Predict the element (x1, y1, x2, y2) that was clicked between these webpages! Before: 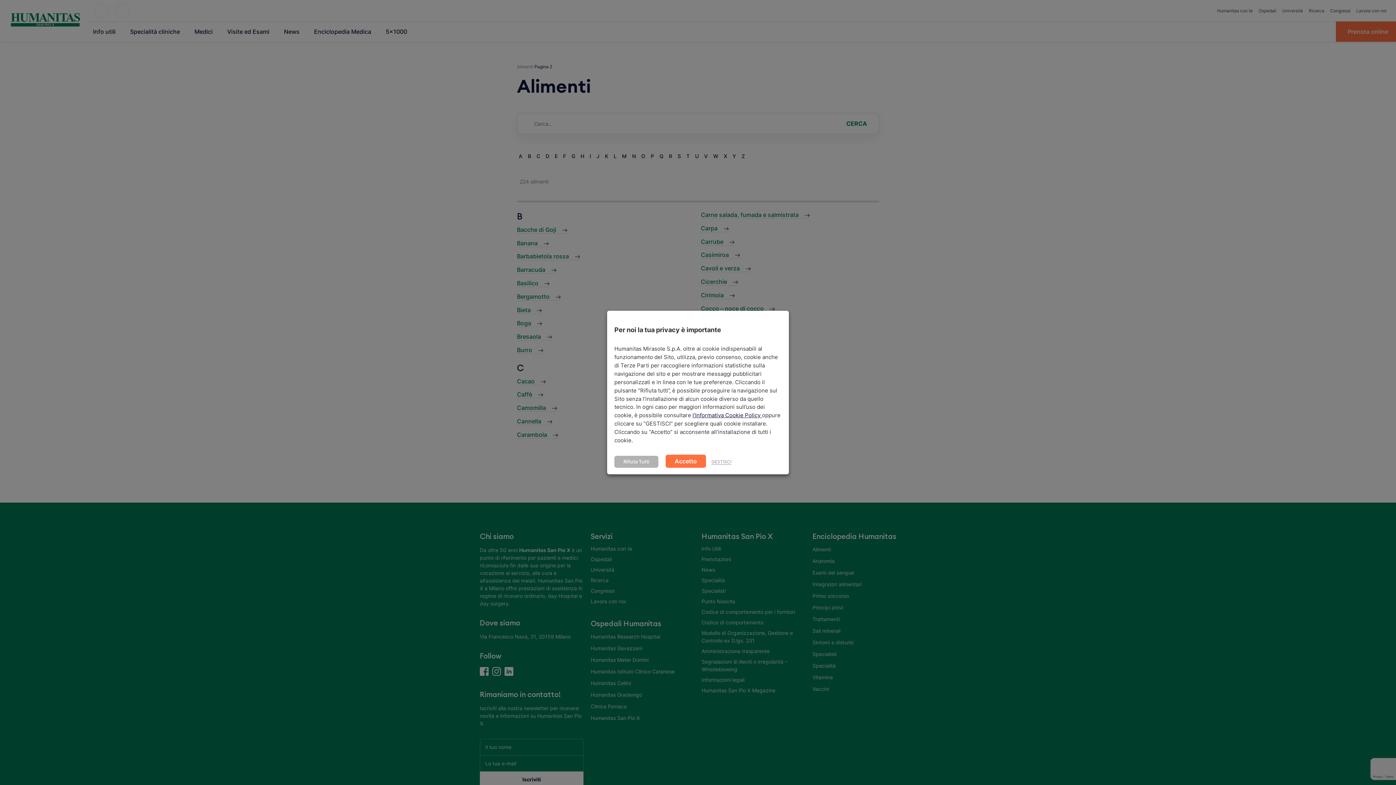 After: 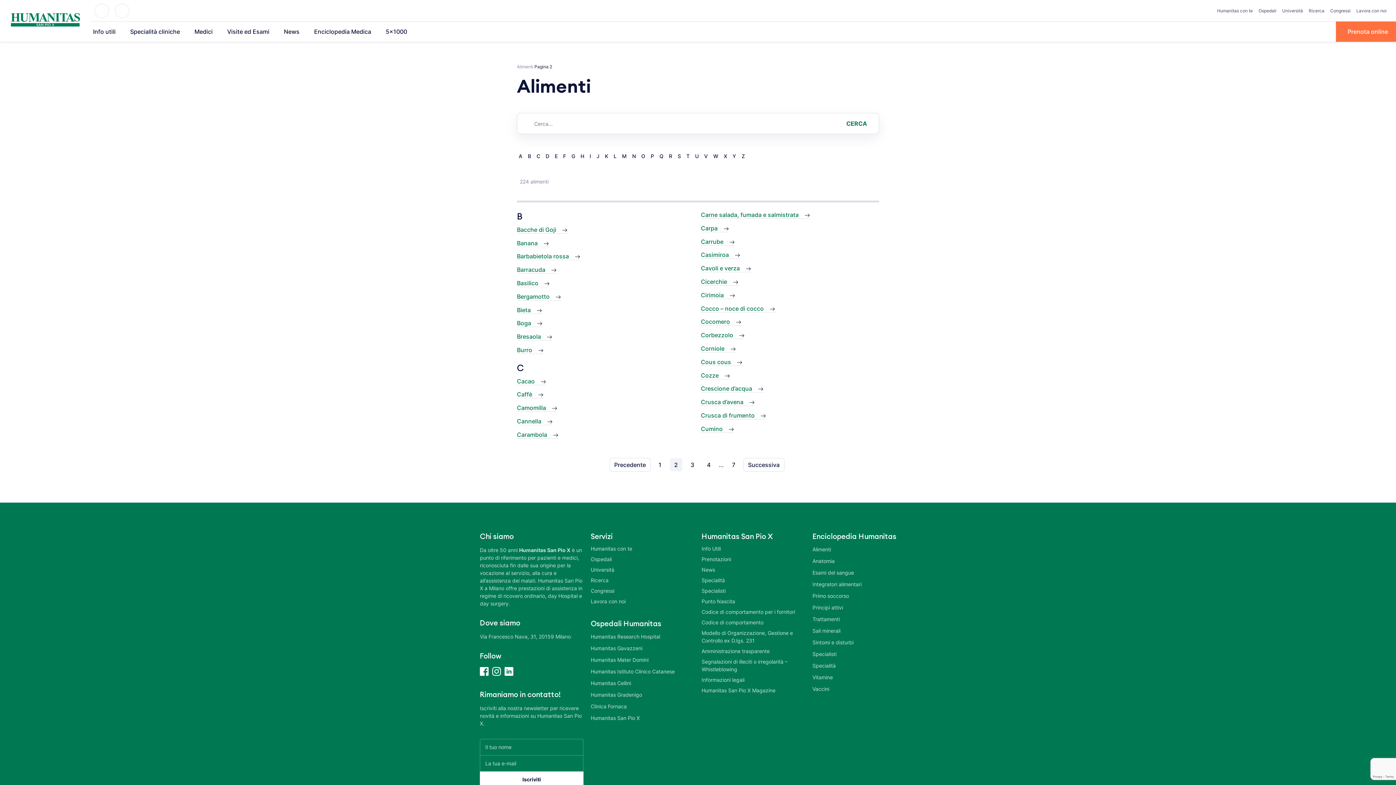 Action: bbox: (665, 454, 706, 467) label: Accetto